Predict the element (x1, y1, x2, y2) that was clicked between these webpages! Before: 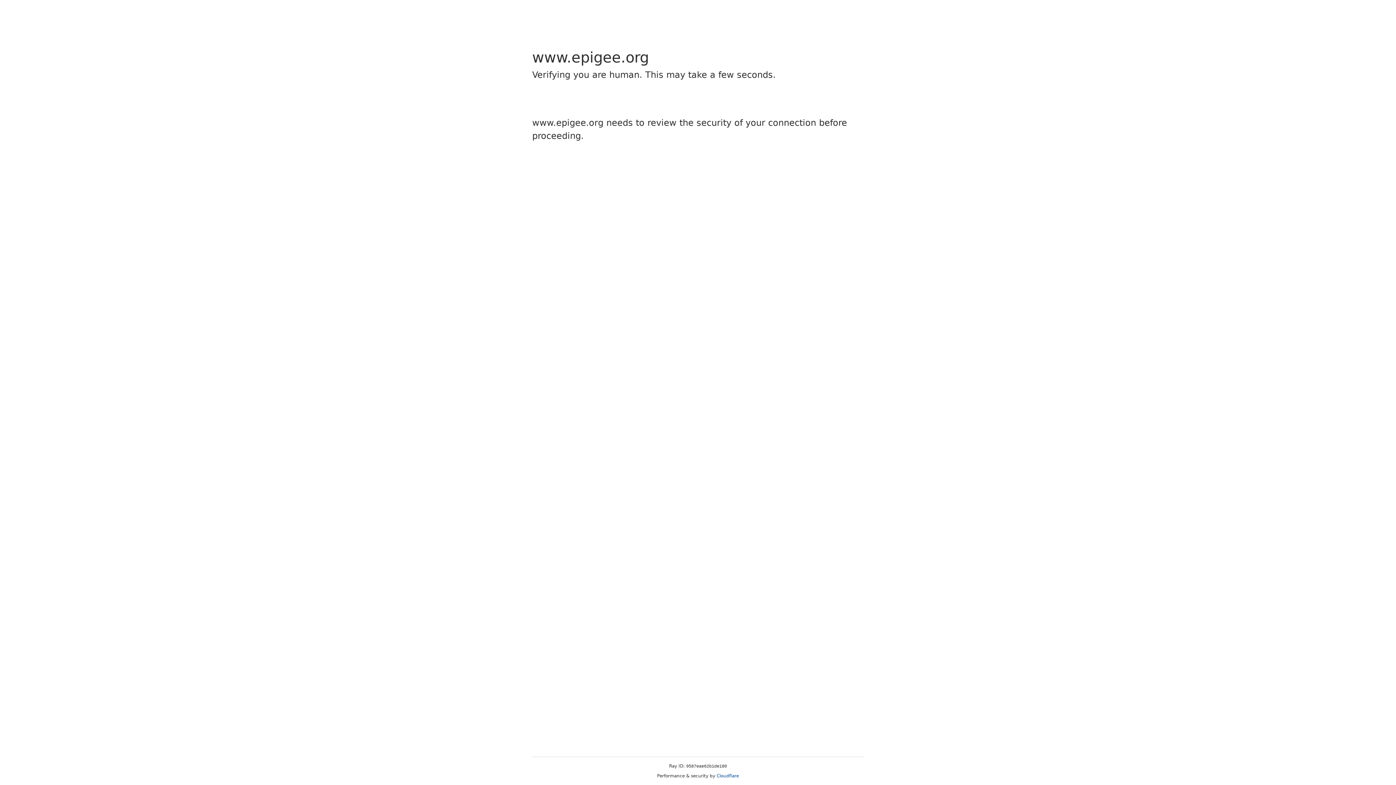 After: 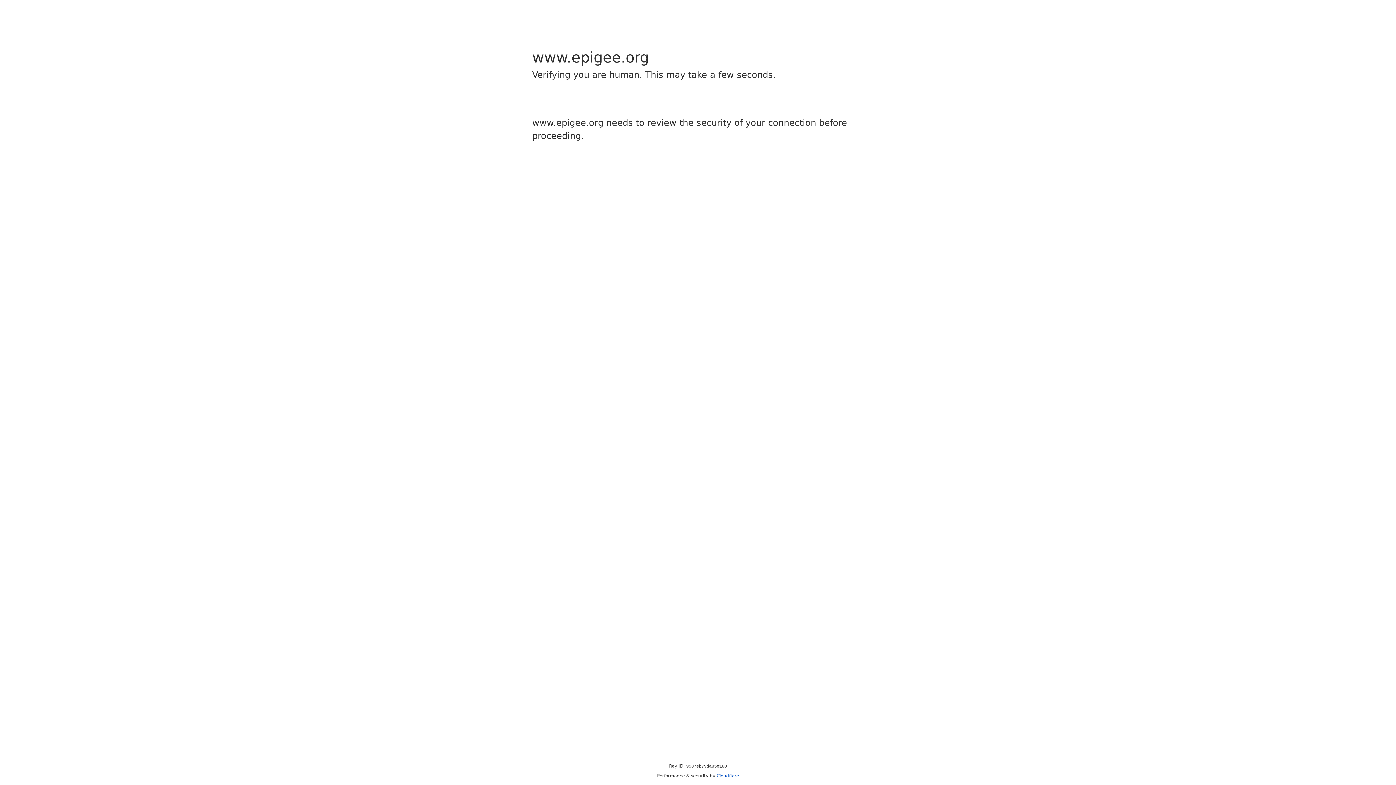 Action: bbox: (716, 773, 739, 778) label: Cloudflare